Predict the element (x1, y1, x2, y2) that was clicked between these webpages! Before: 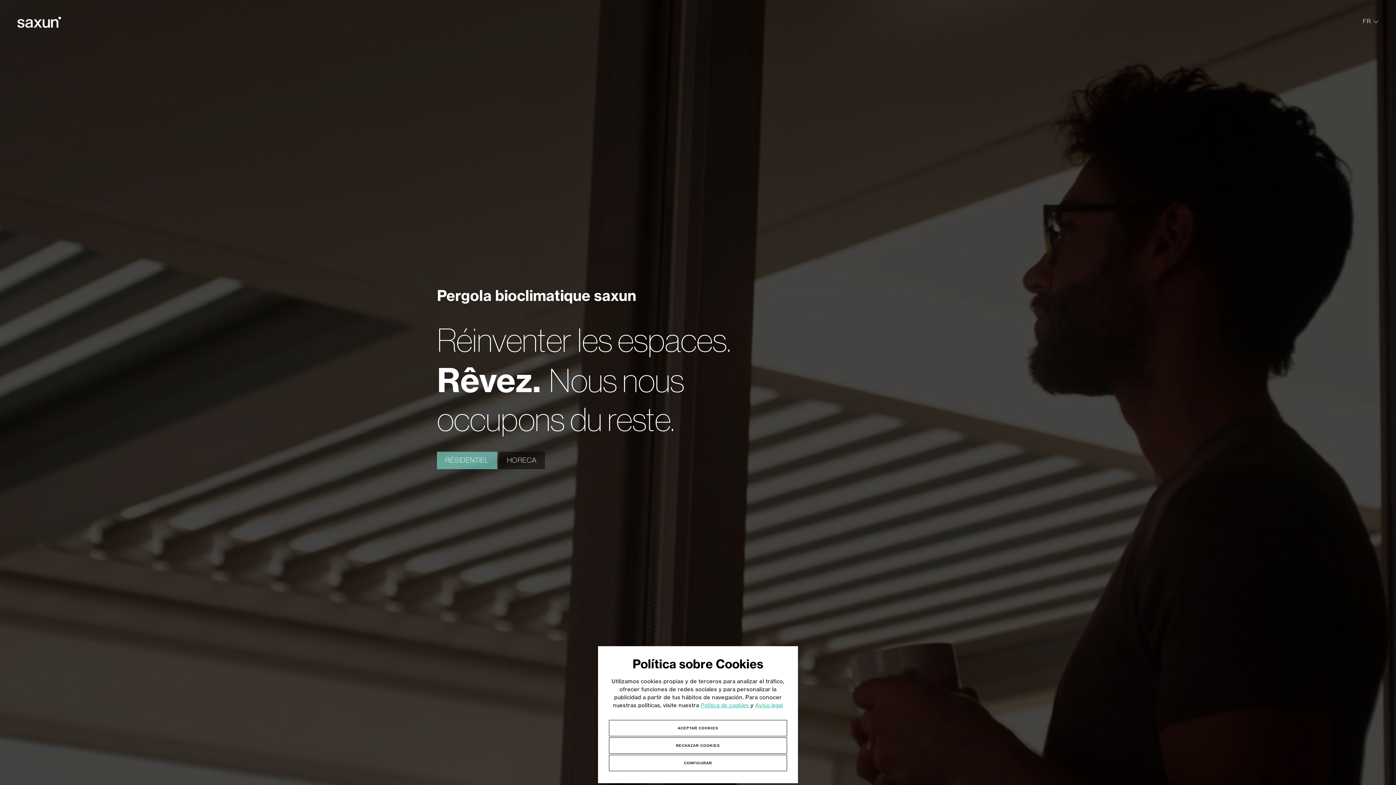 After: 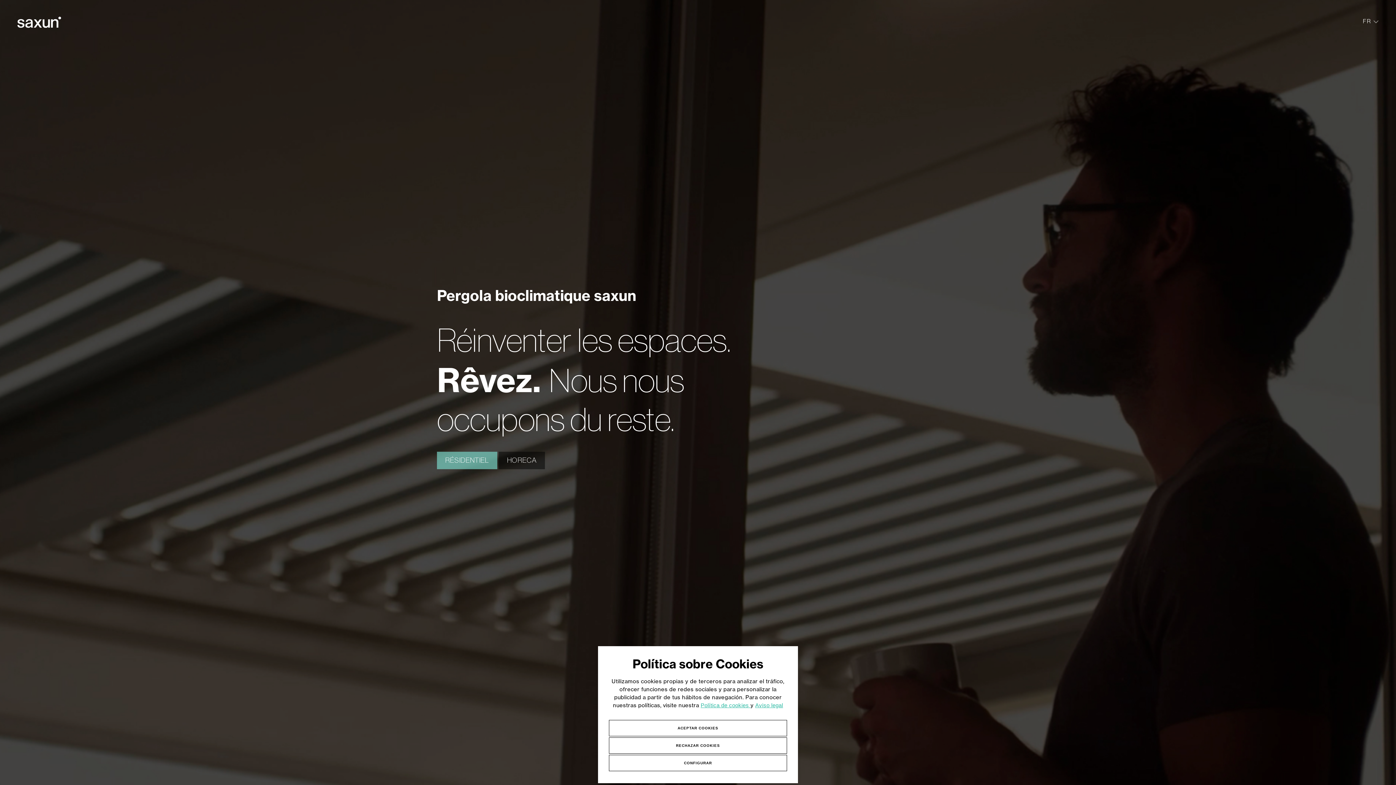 Action: bbox: (17, 12, 61, 25)